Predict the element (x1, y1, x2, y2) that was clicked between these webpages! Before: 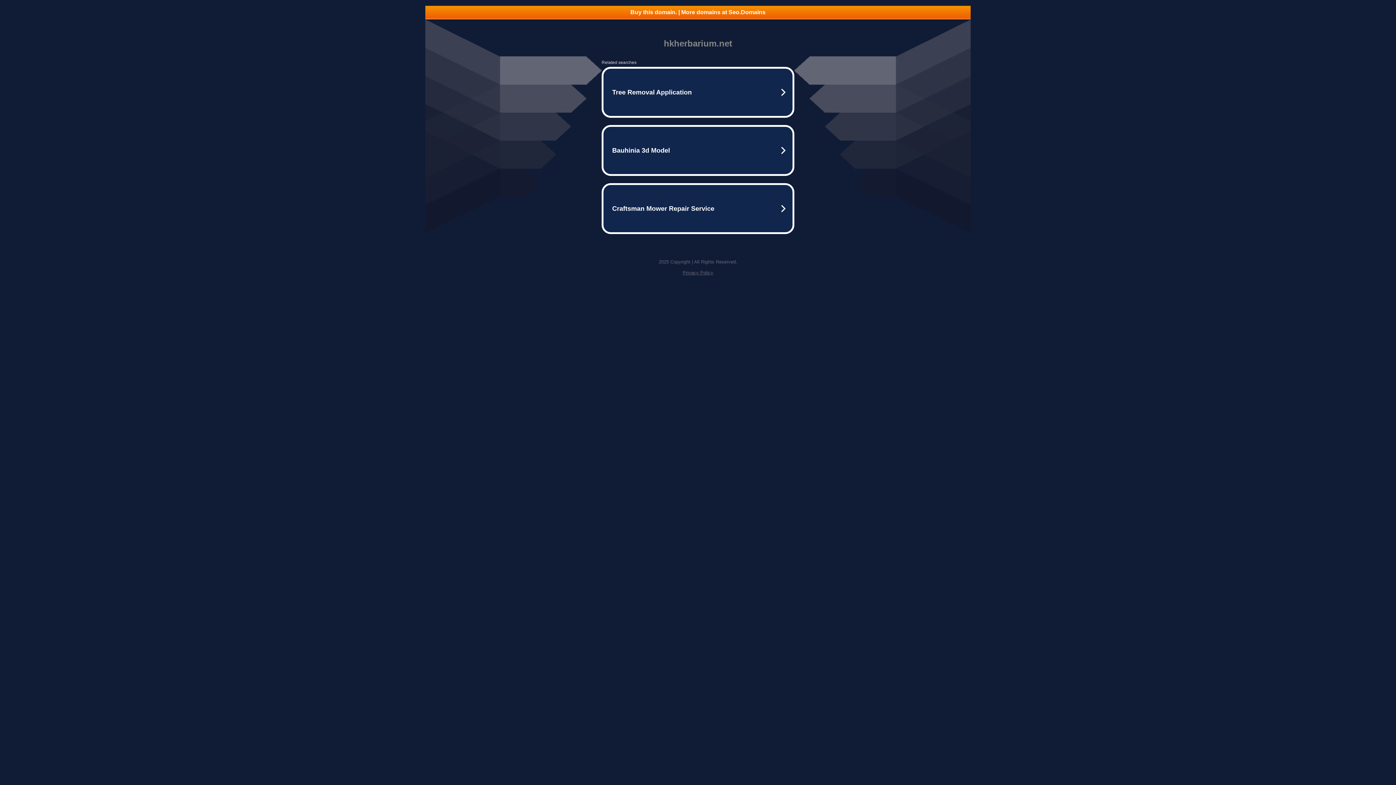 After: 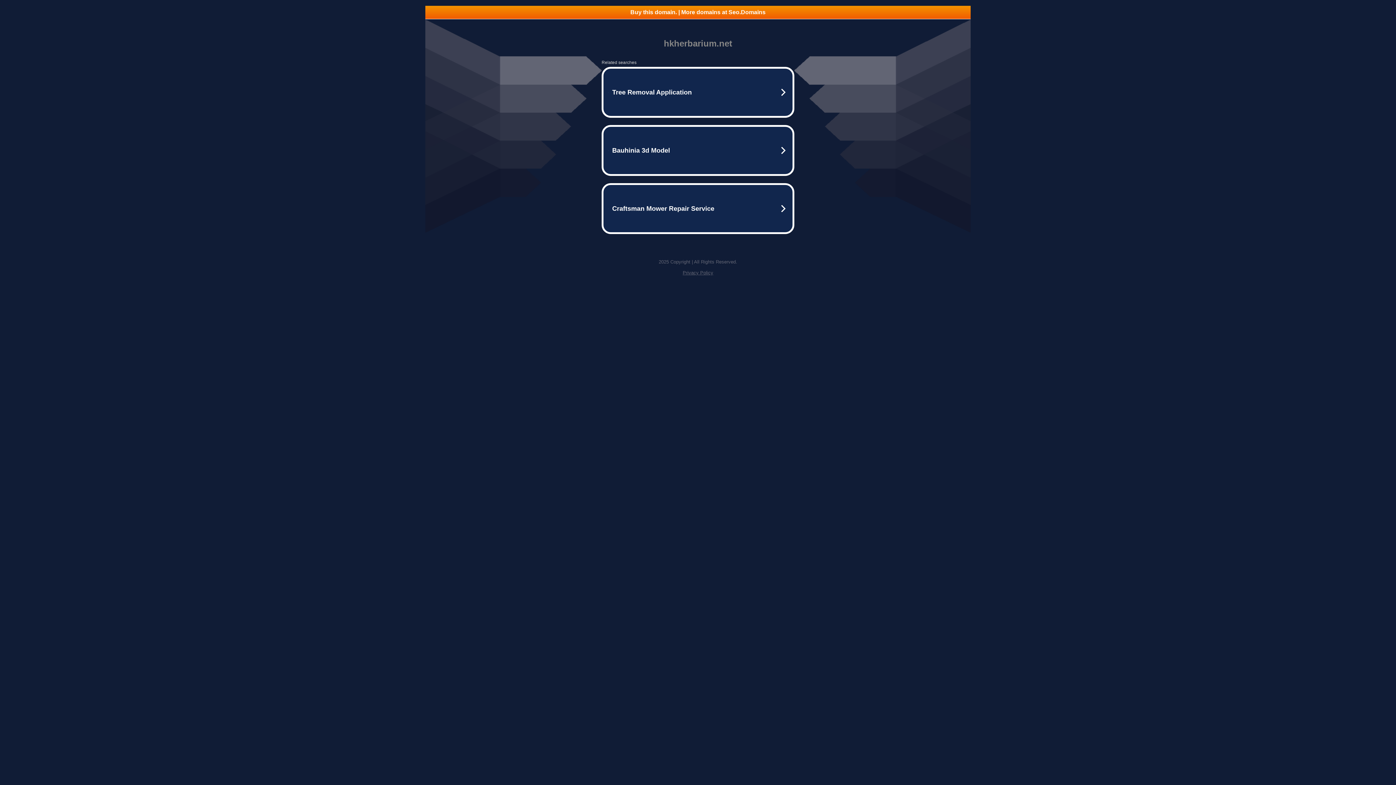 Action: bbox: (682, 270, 713, 275) label: Privacy Policy